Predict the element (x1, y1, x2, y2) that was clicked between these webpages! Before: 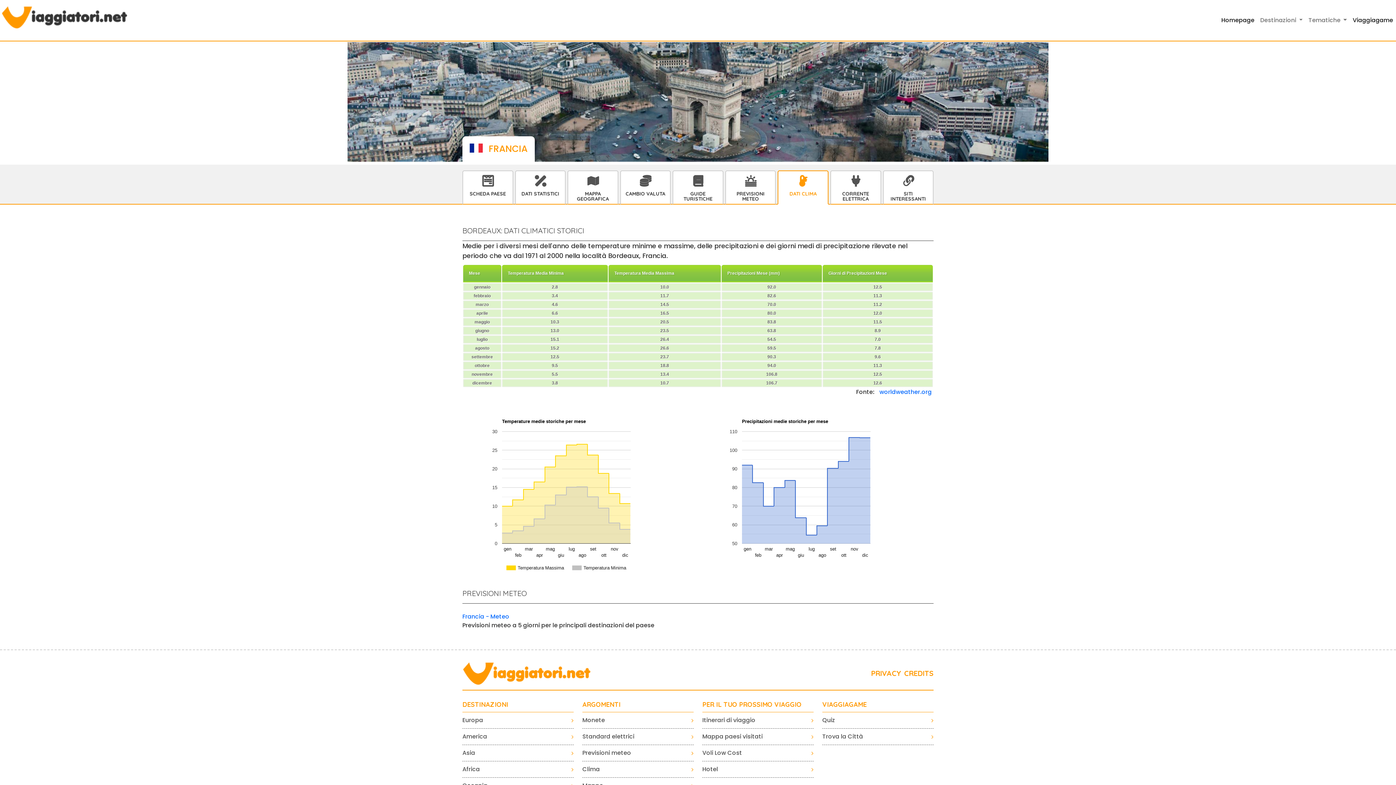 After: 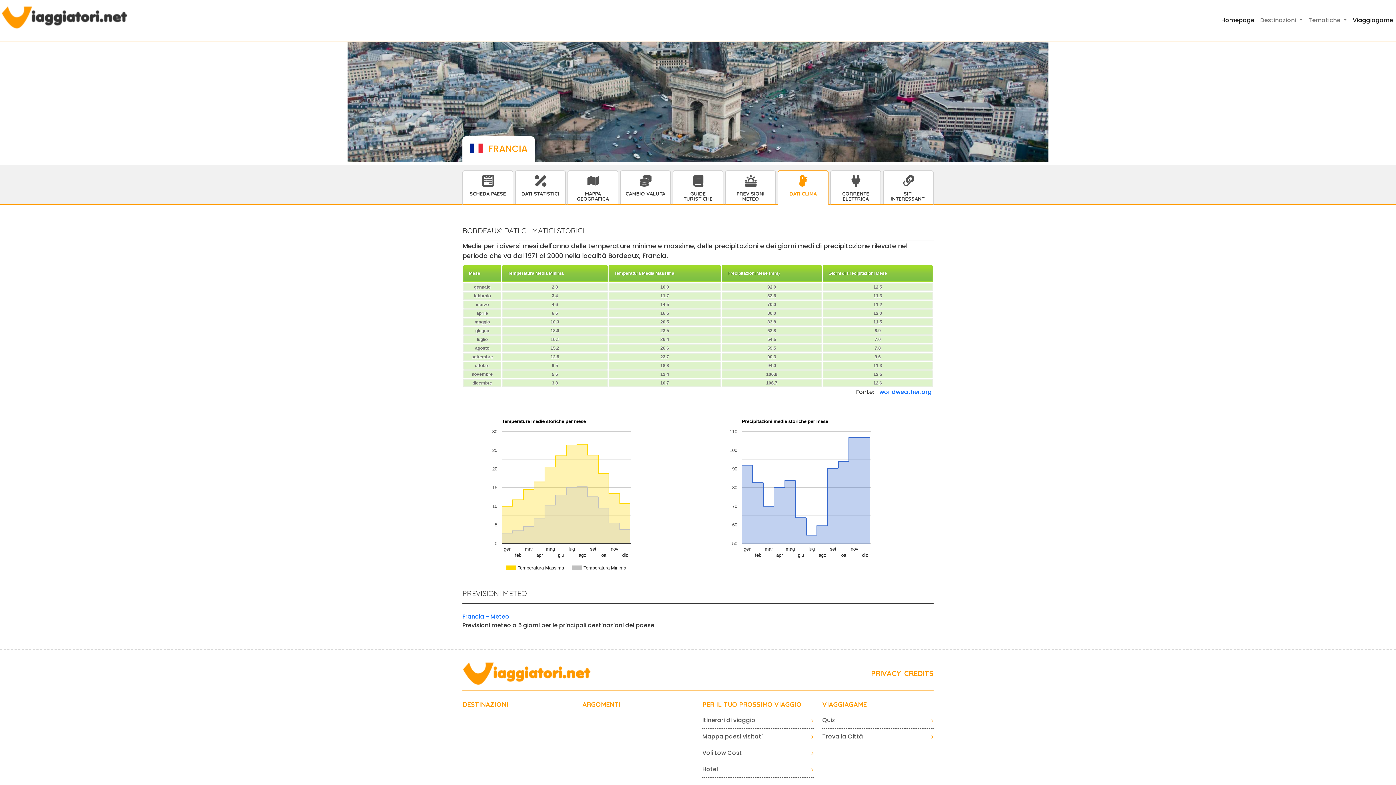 Action: bbox: (582, 701, 693, 708) label: ARGOMENTI